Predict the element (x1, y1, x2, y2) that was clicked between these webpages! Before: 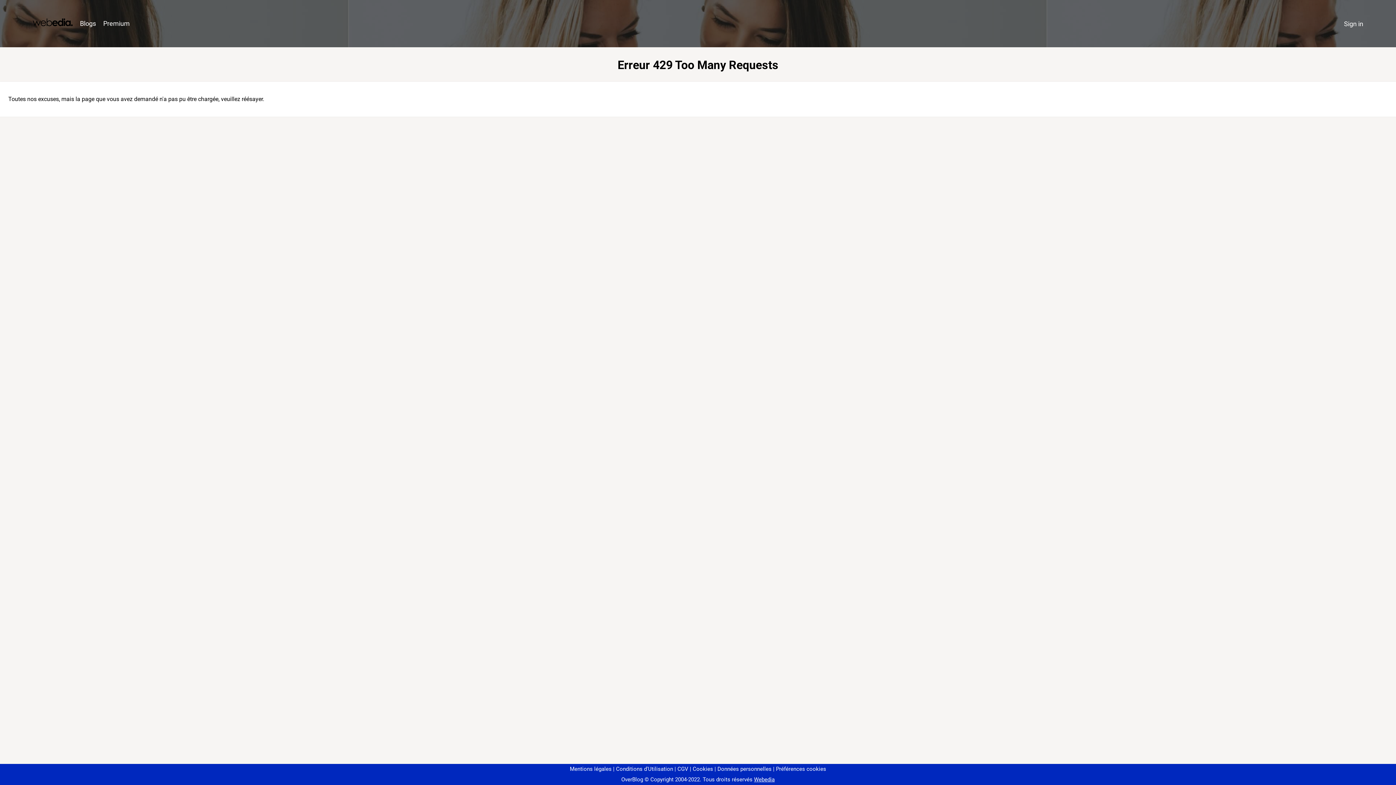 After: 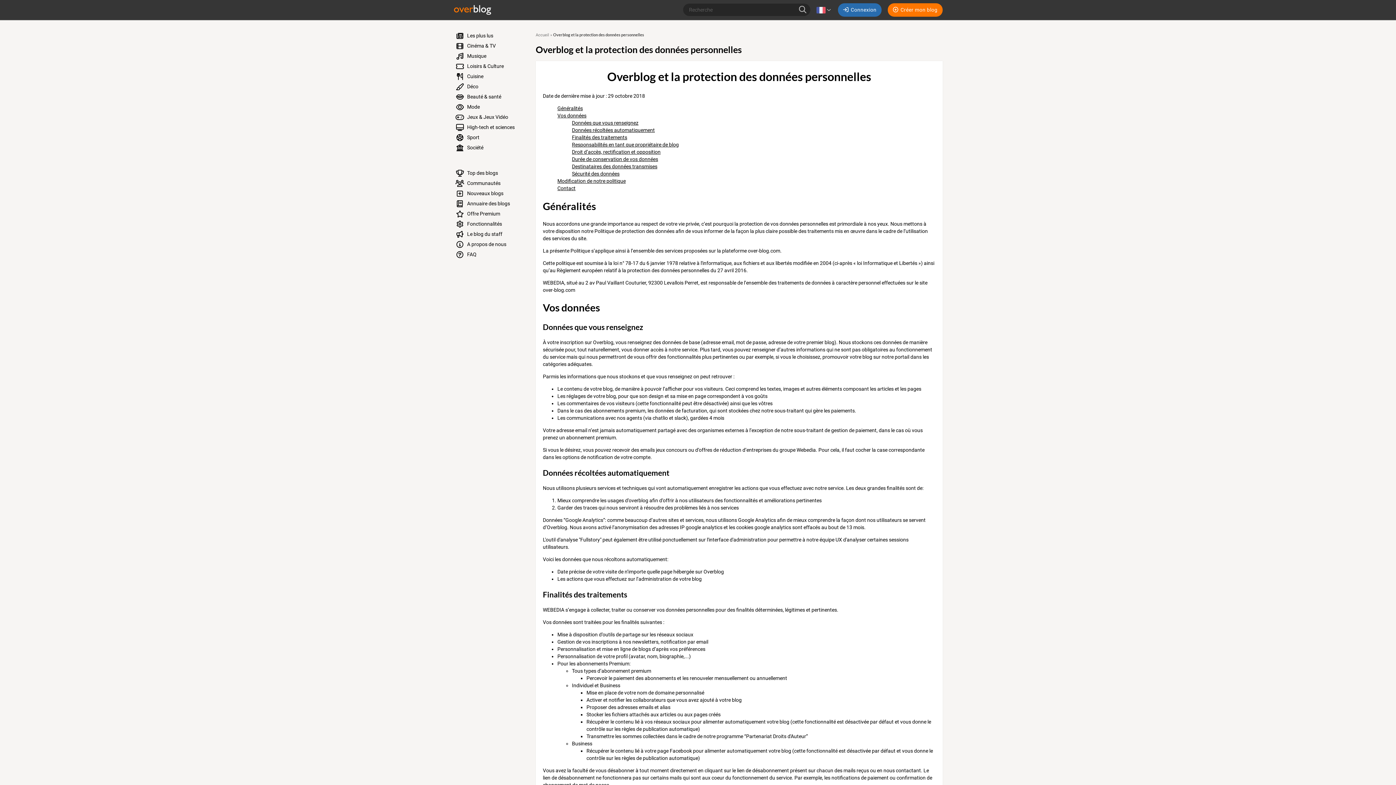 Action: bbox: (714, 766, 771, 772) label: Données personnelles